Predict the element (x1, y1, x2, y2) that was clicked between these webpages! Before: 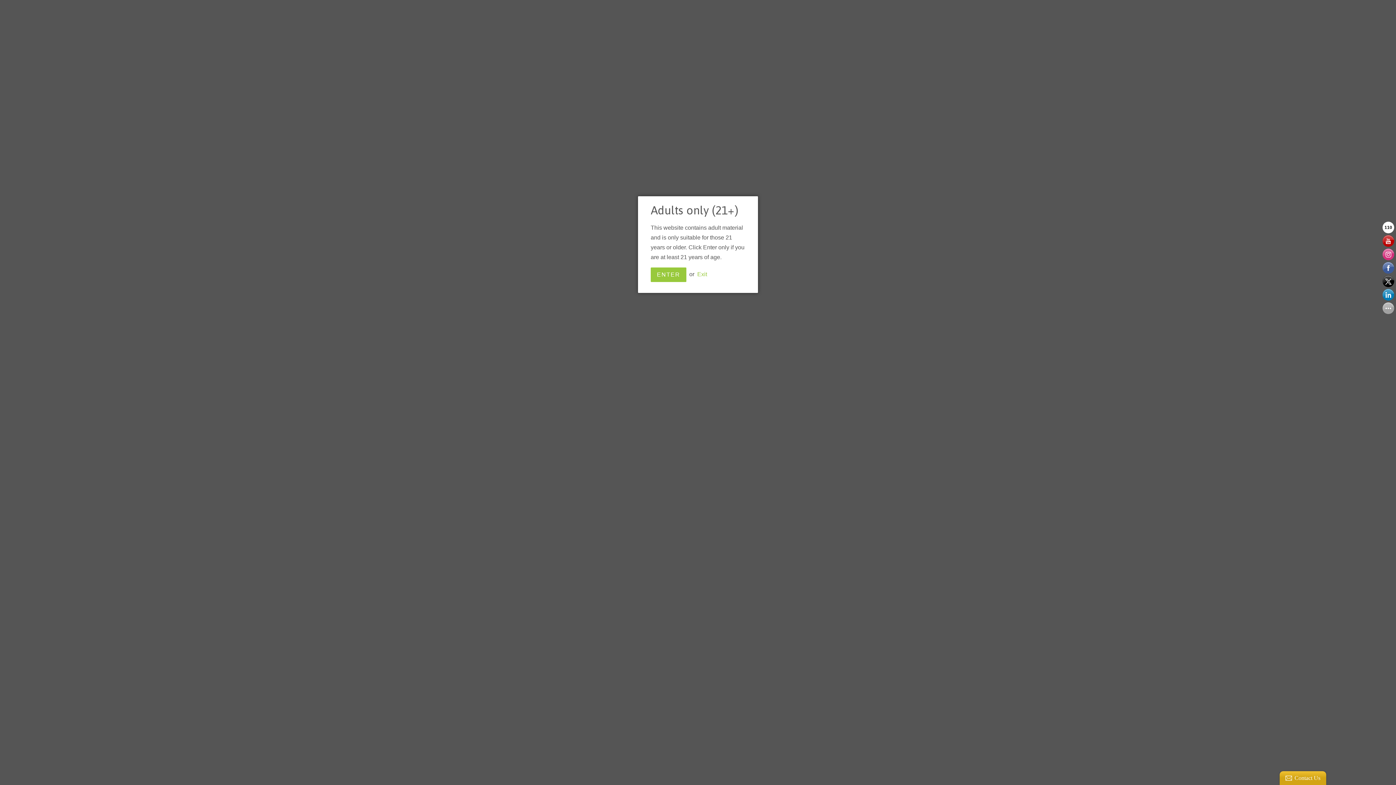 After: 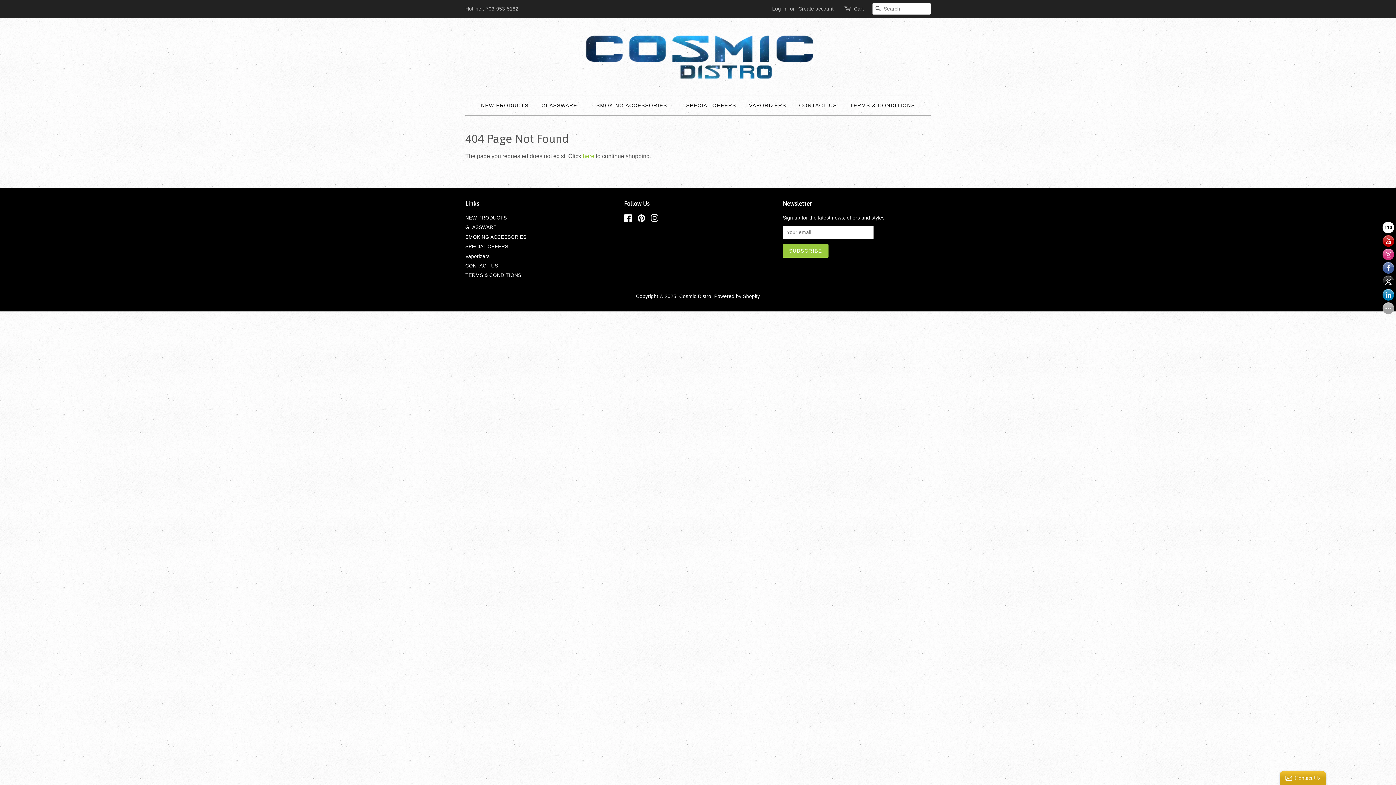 Action: bbox: (650, 267, 686, 282) label: ENTER